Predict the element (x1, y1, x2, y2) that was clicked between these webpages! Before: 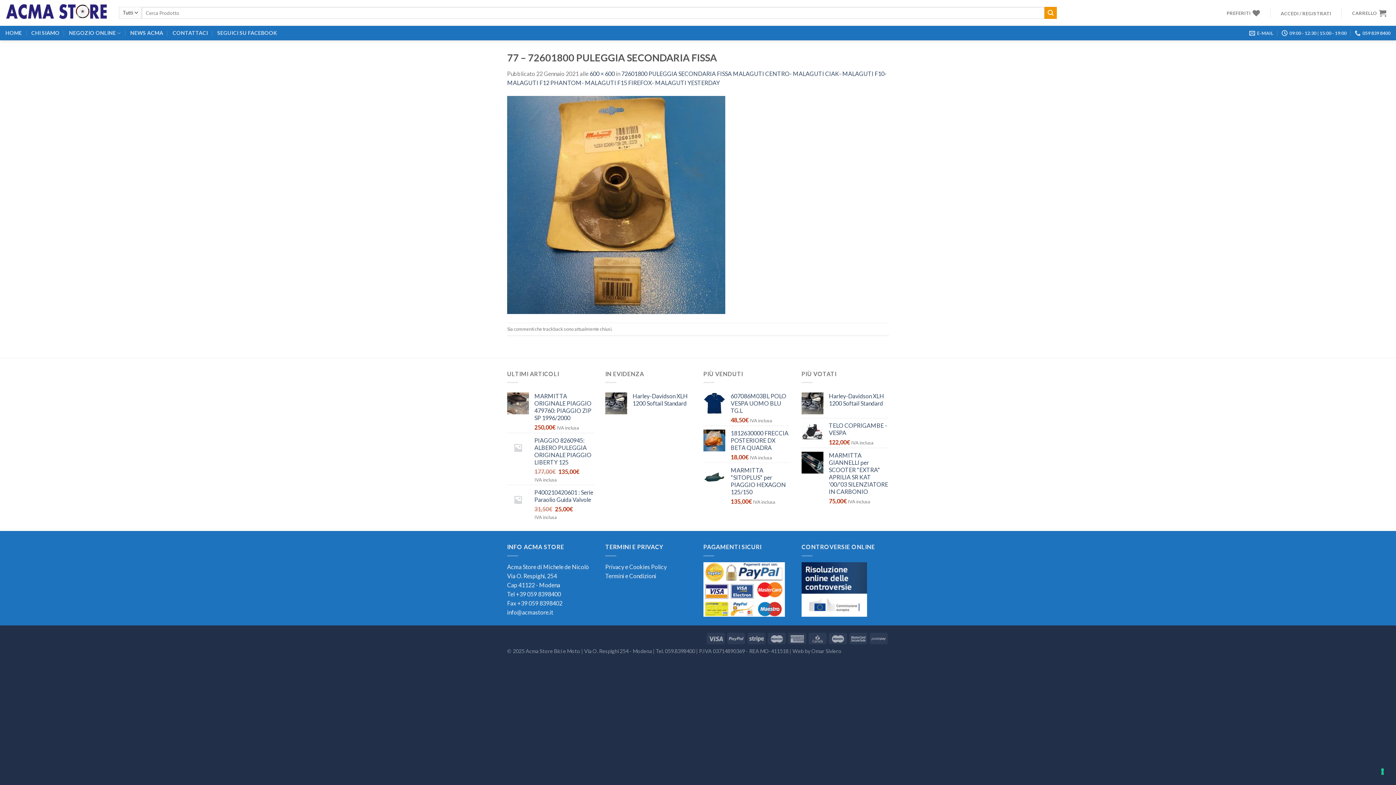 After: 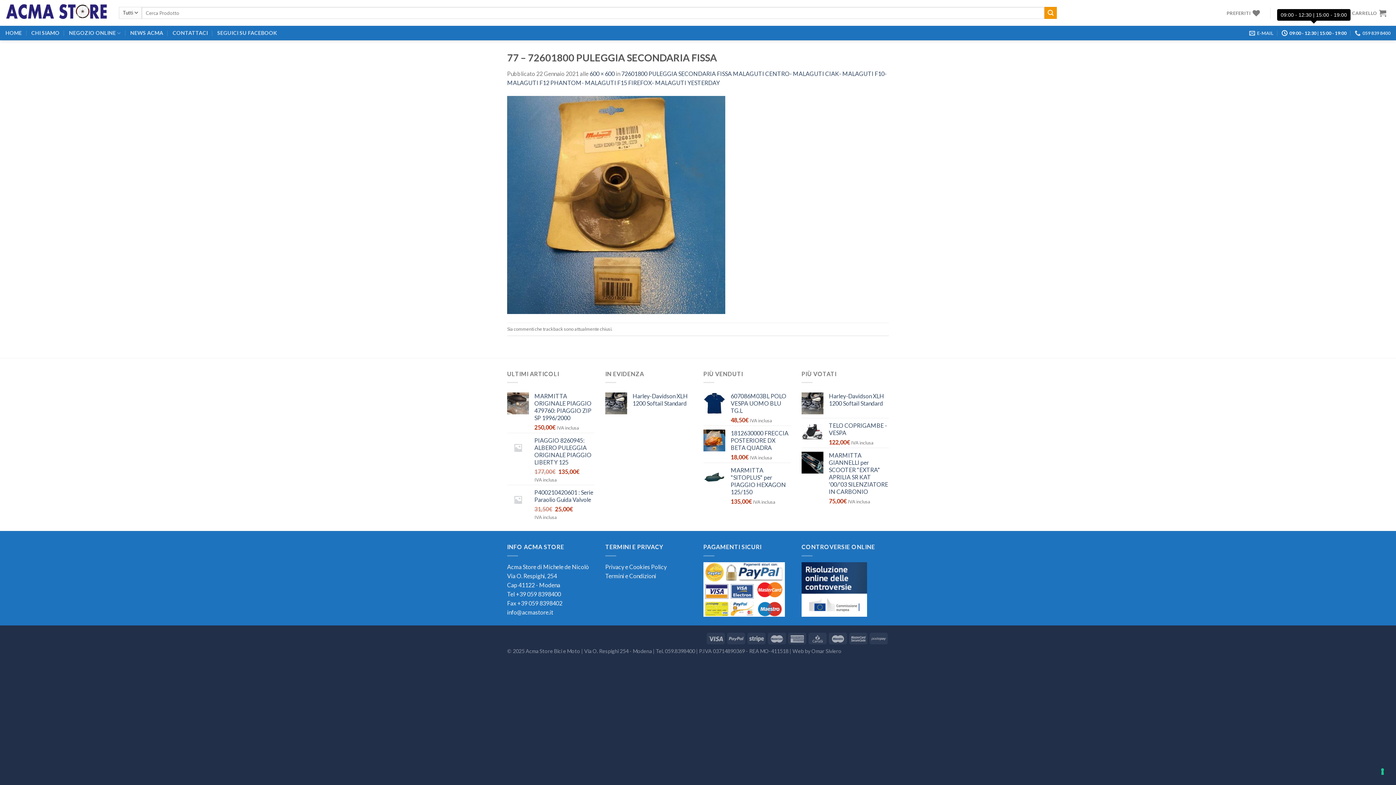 Action: label: 09:00 - 12:30 | 15:00 - 19:00 bbox: (1282, 25, 1347, 40)